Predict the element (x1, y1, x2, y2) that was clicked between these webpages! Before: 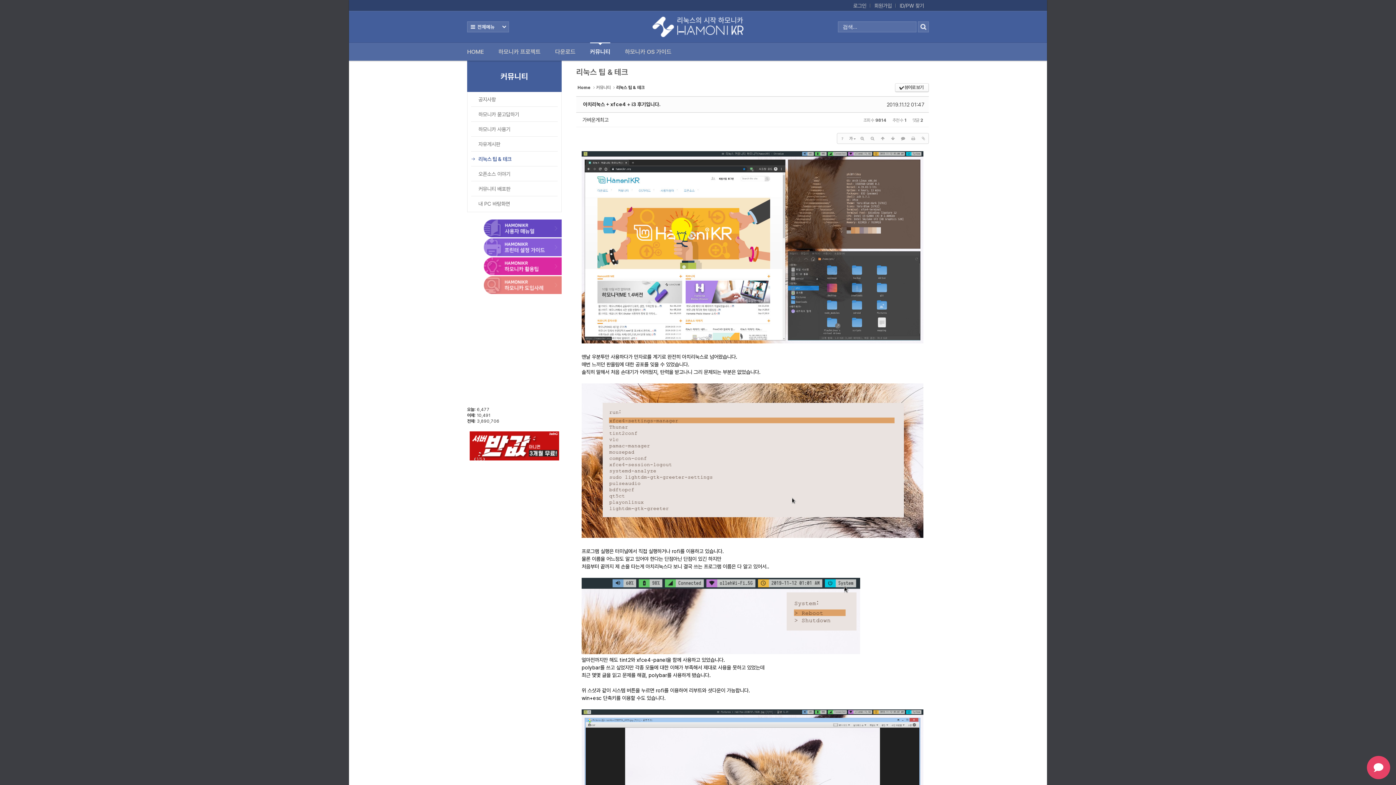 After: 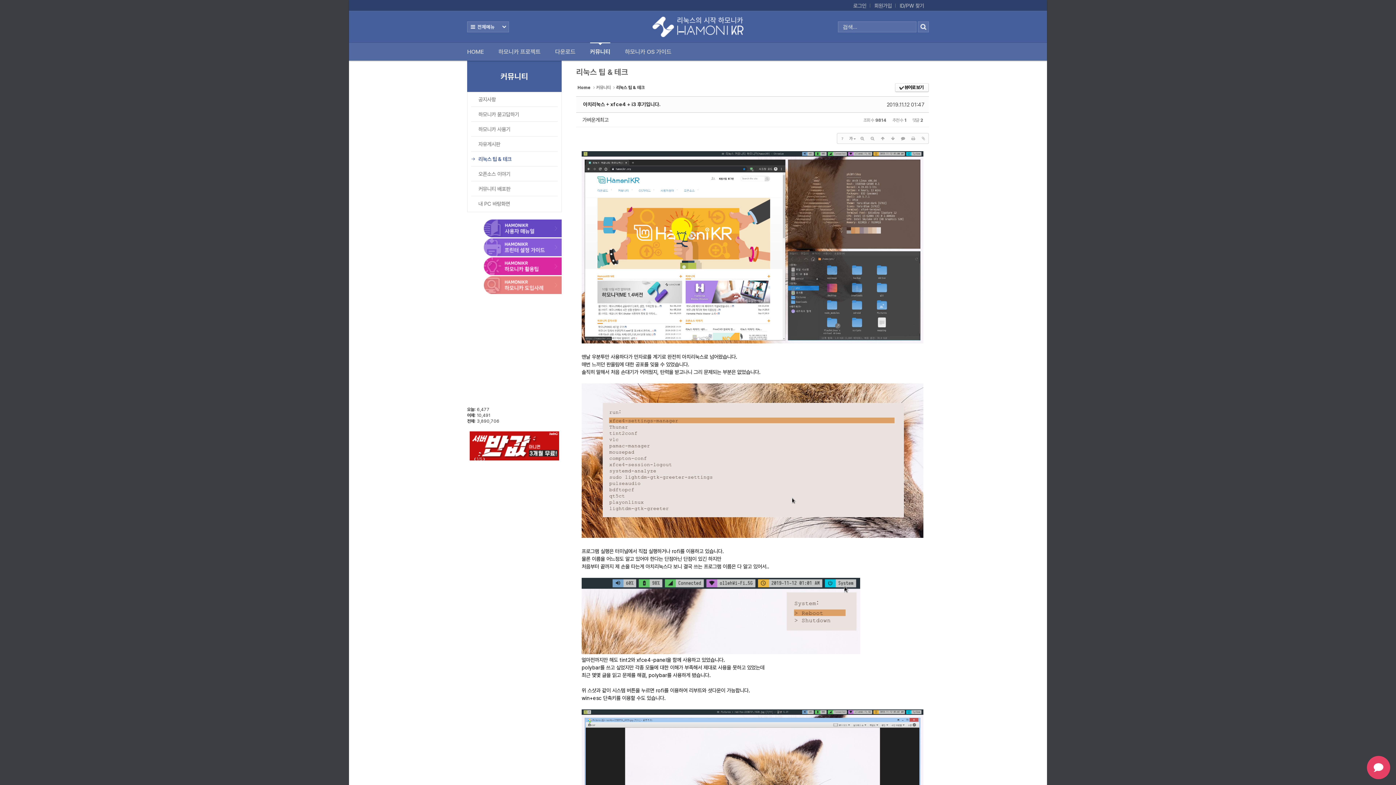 Action: label: ✔ 뷰어로 보기 bbox: (895, 83, 929, 91)